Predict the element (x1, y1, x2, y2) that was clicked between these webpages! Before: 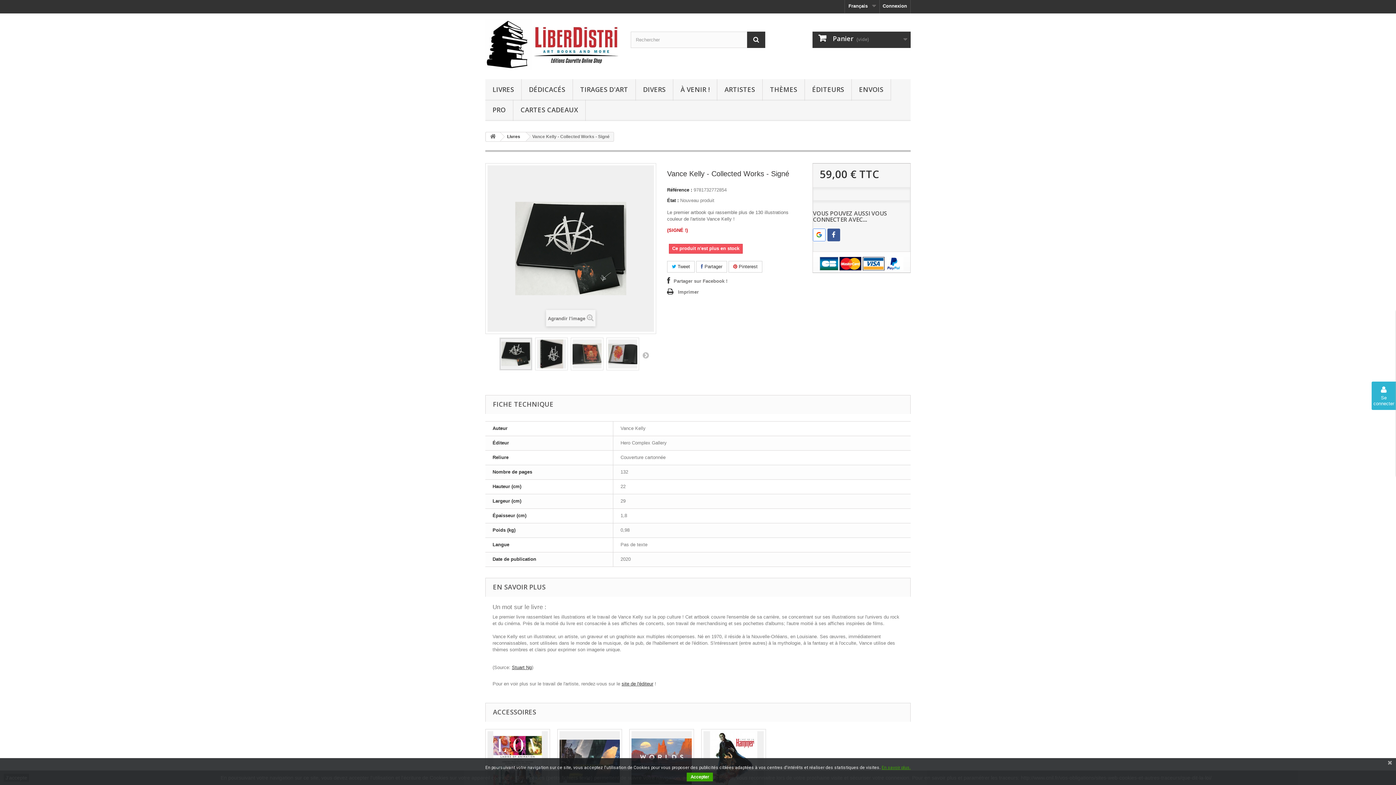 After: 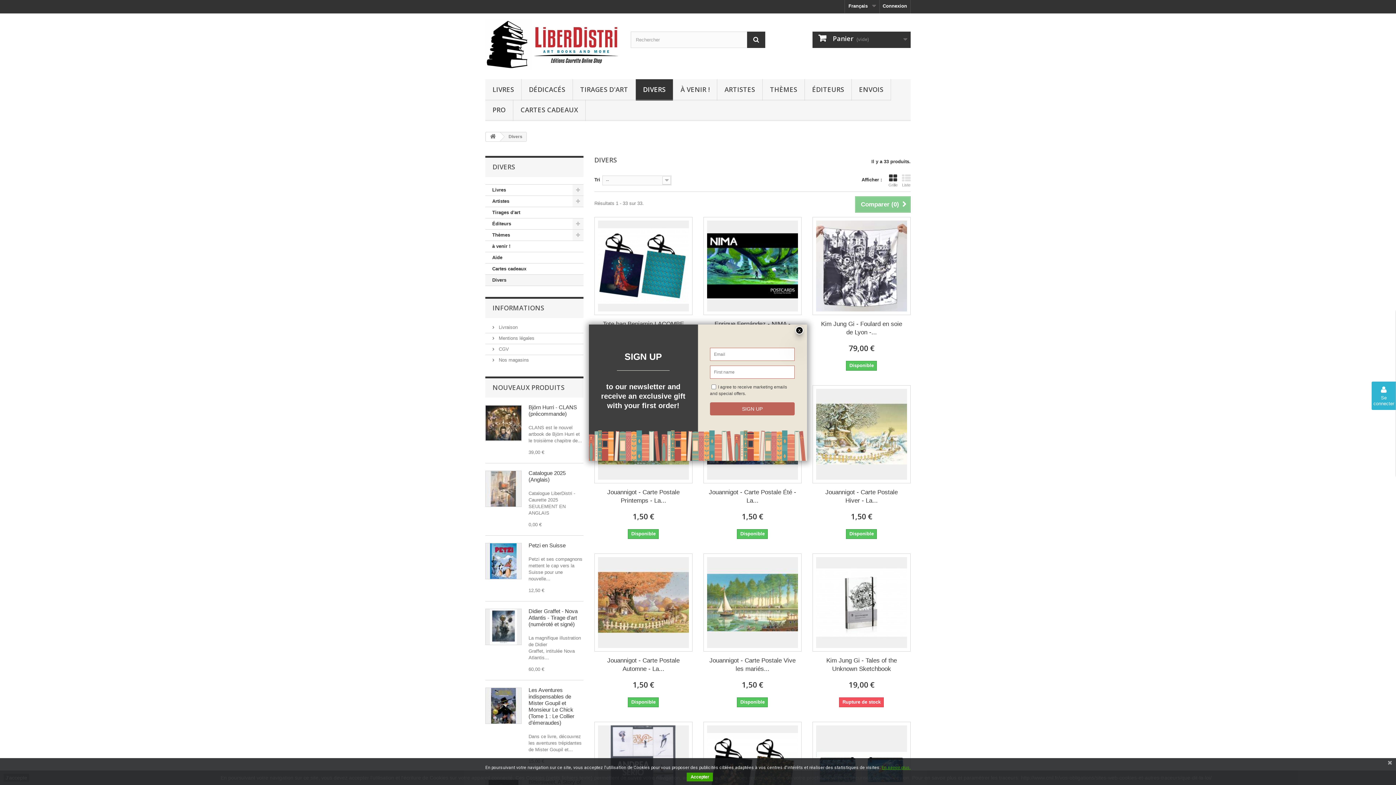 Action: bbox: (636, 79, 673, 100) label: DIVERS